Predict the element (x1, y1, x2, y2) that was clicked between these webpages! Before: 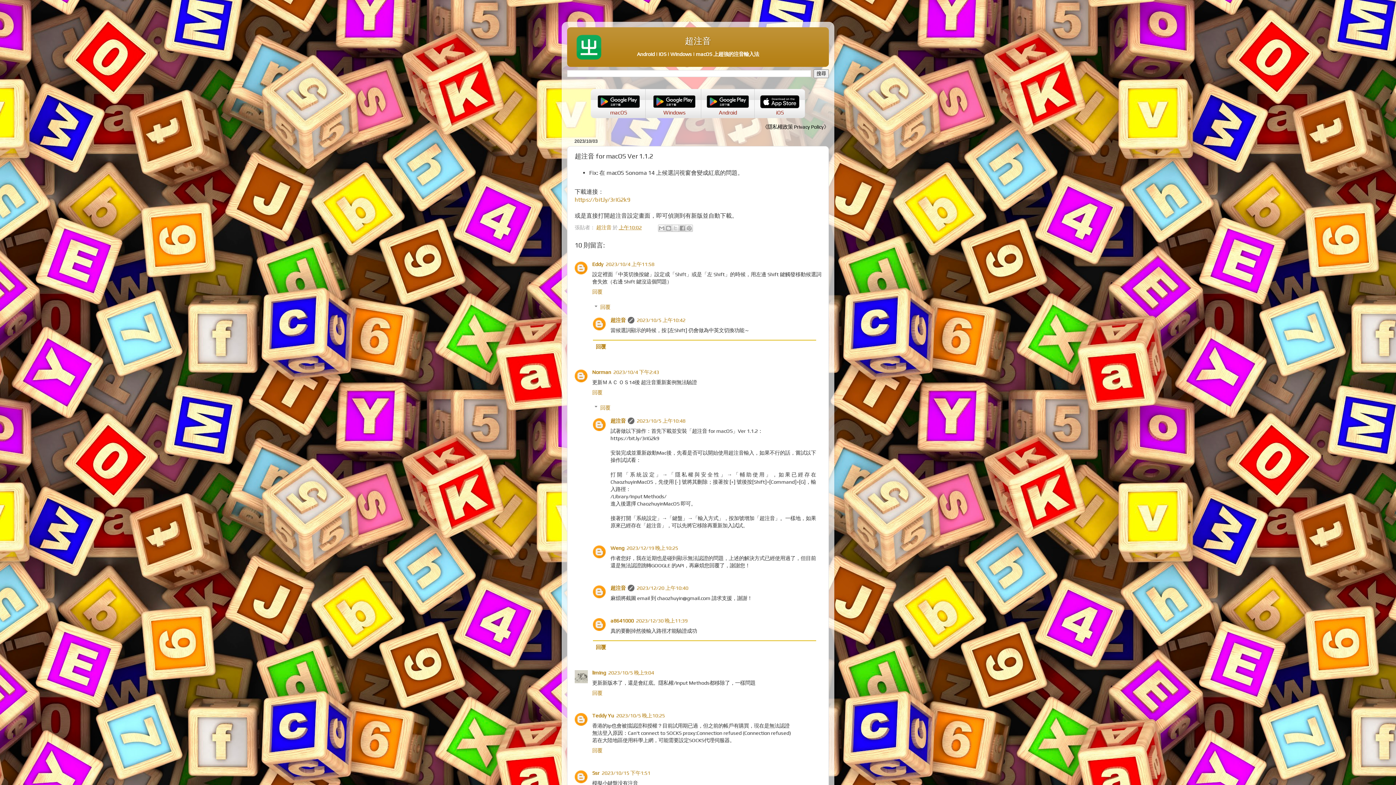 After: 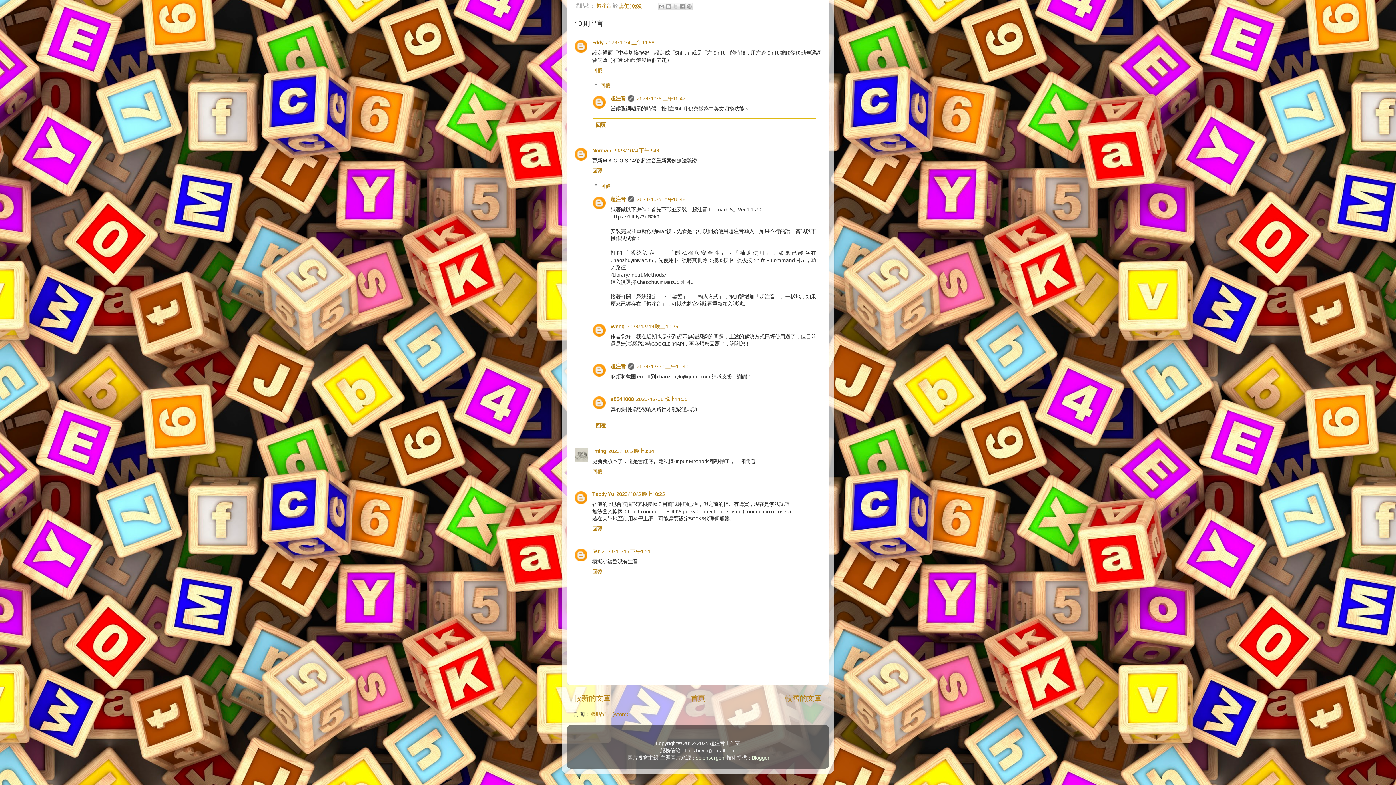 Action: bbox: (601, 770, 650, 776) label: 2023/10/15 下午1:51